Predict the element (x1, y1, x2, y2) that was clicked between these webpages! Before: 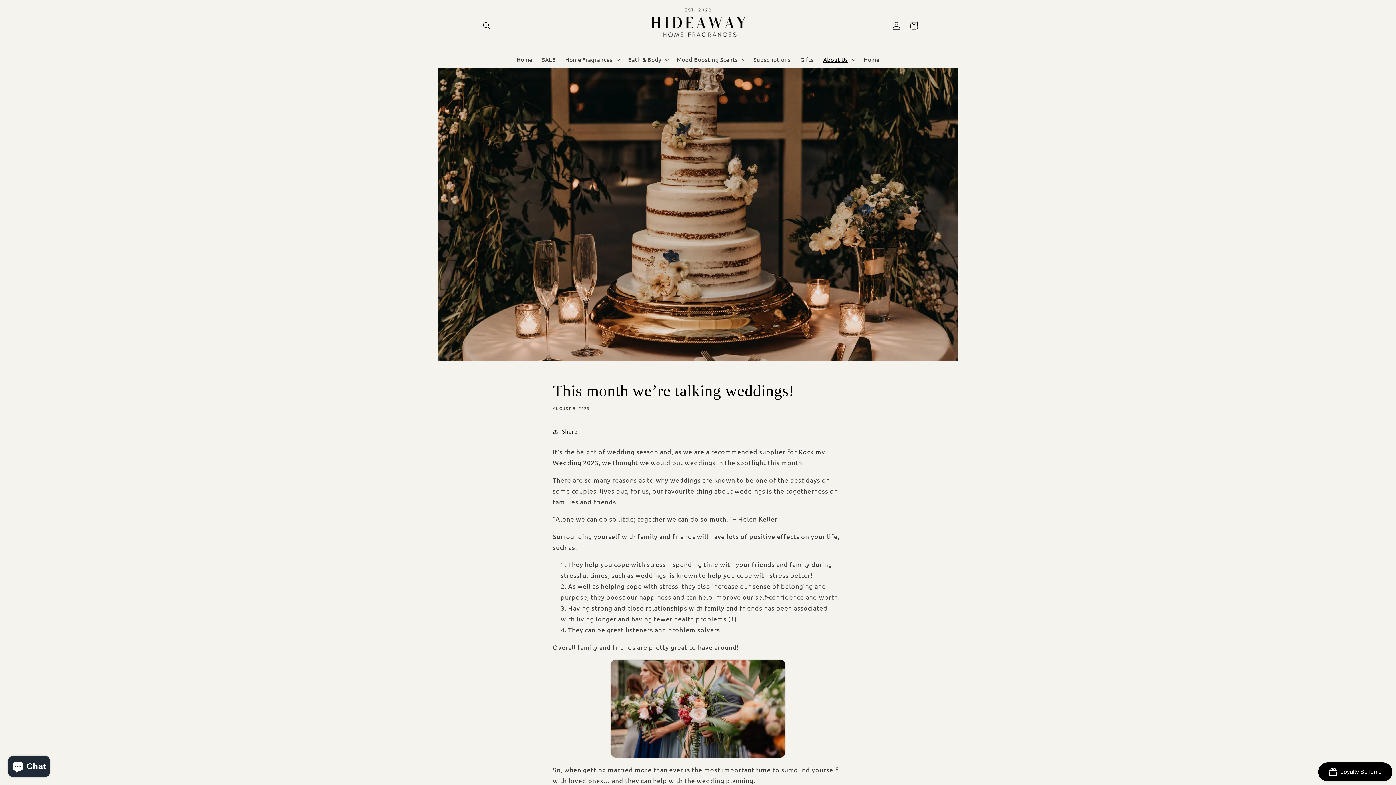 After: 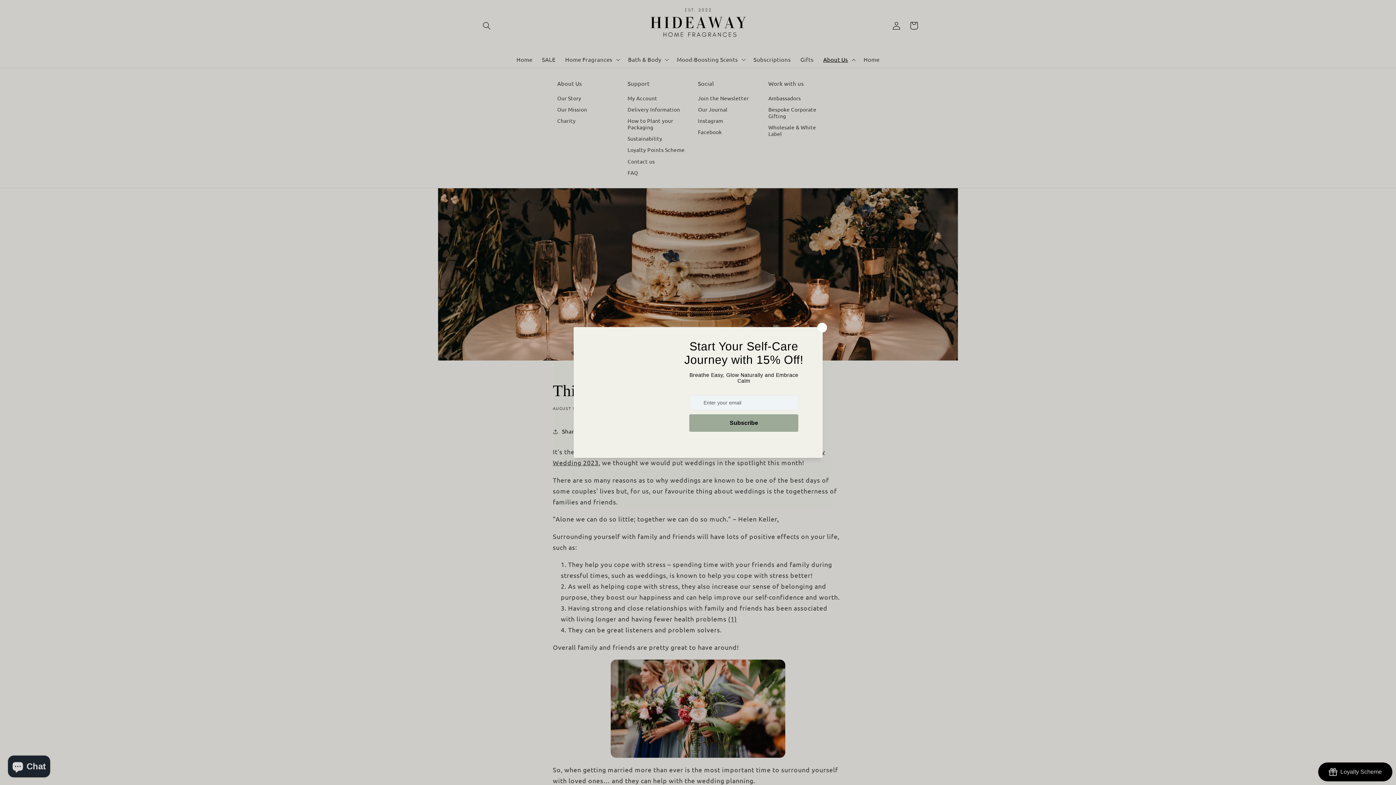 Action: label: About Us bbox: (818, 51, 859, 67)